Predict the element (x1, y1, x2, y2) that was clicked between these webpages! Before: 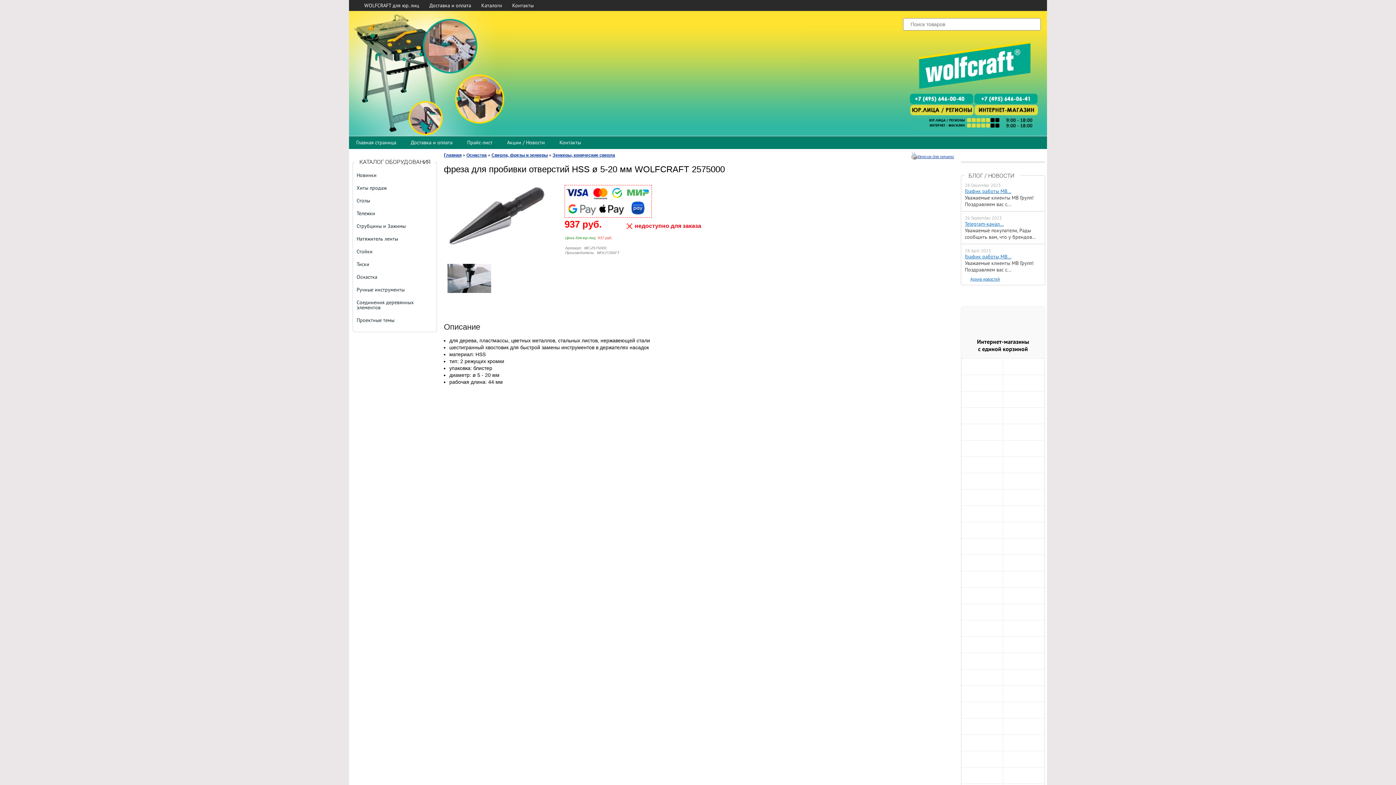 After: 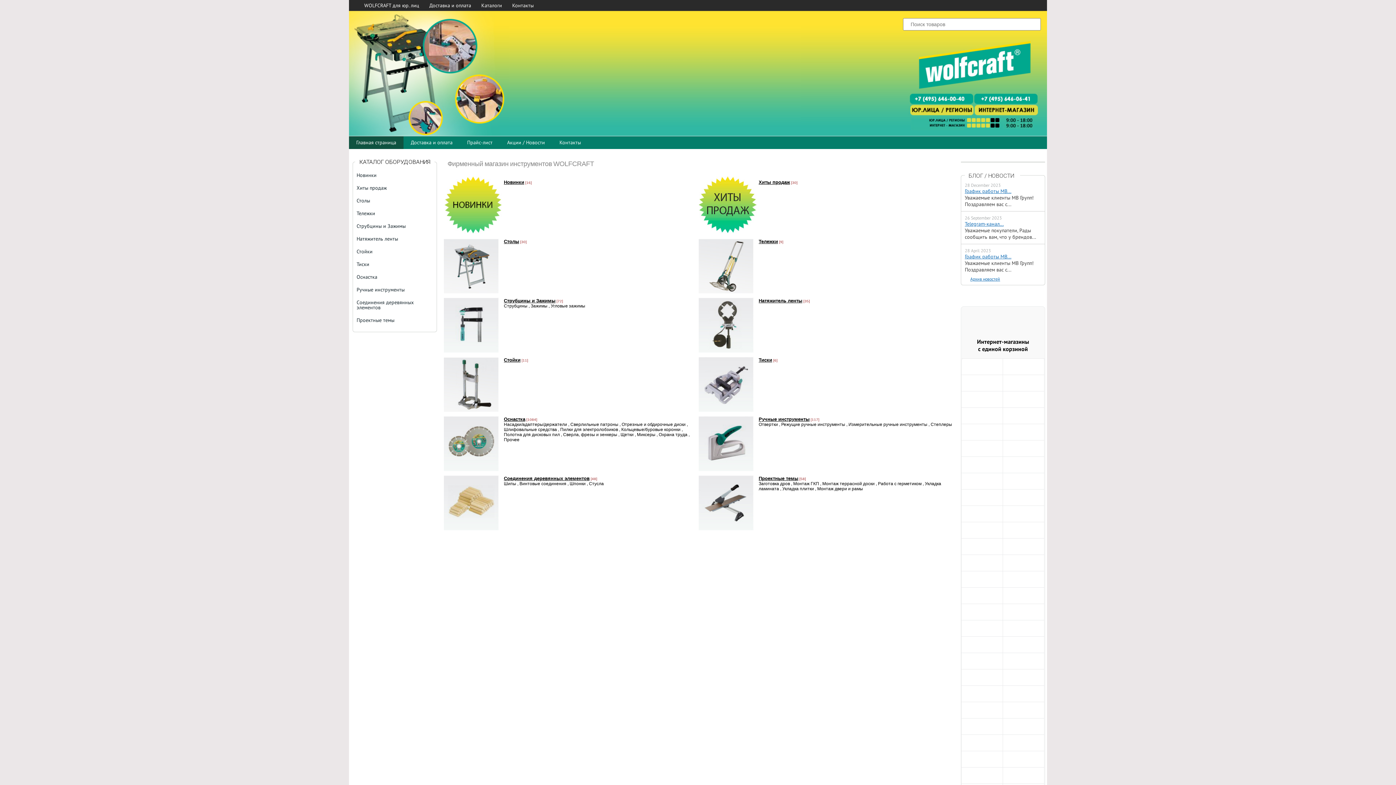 Action: label: Главная страница bbox: (349, 136, 403, 149)